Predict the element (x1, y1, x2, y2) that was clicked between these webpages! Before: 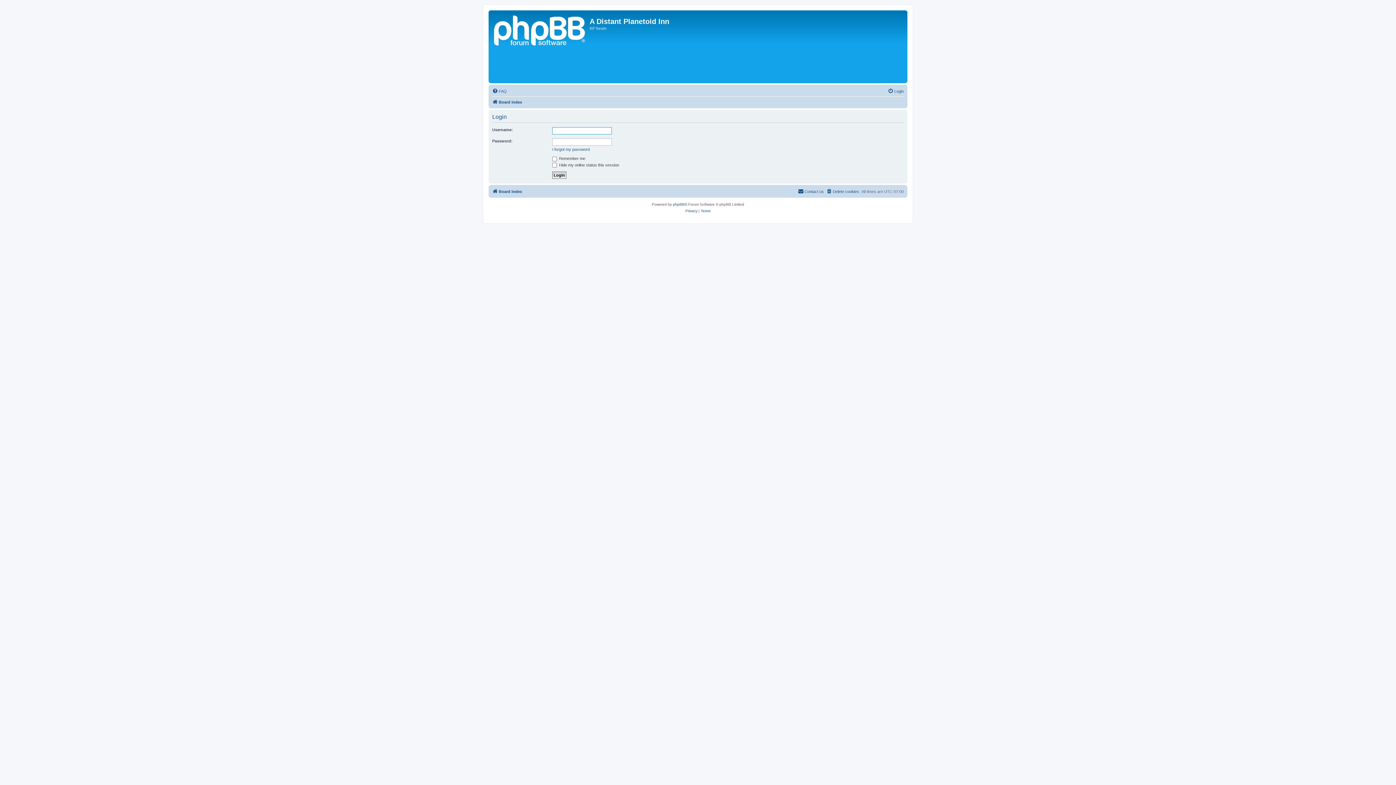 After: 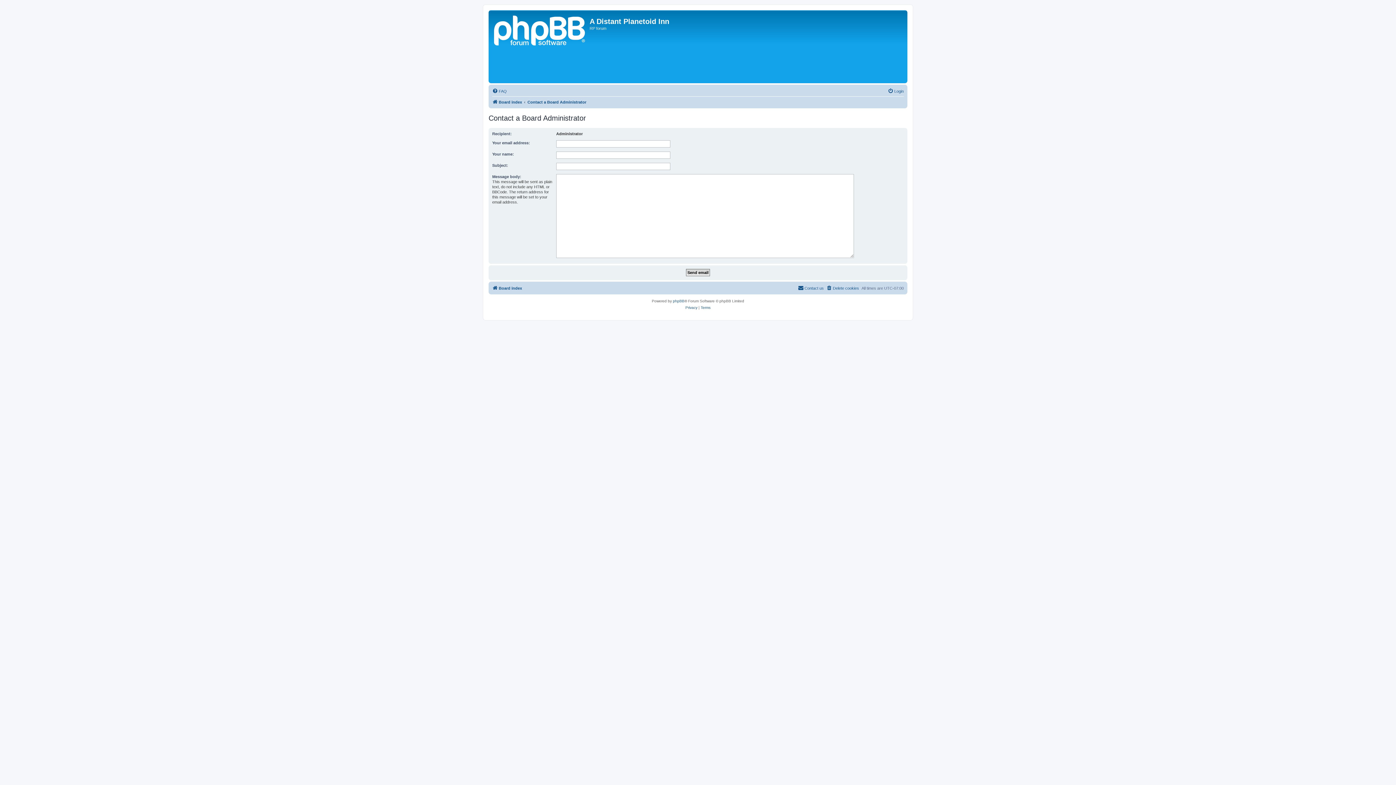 Action: bbox: (798, 187, 824, 196) label: Contact us